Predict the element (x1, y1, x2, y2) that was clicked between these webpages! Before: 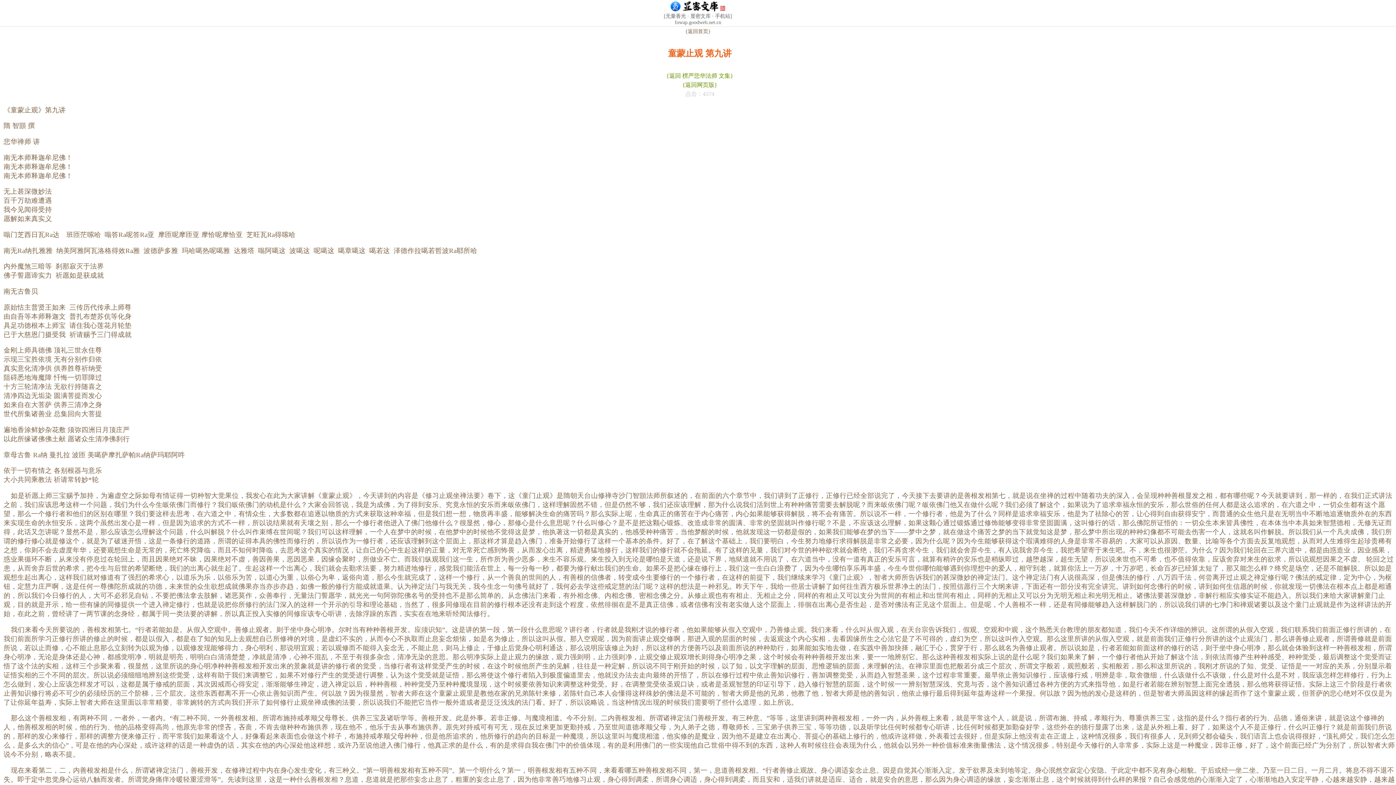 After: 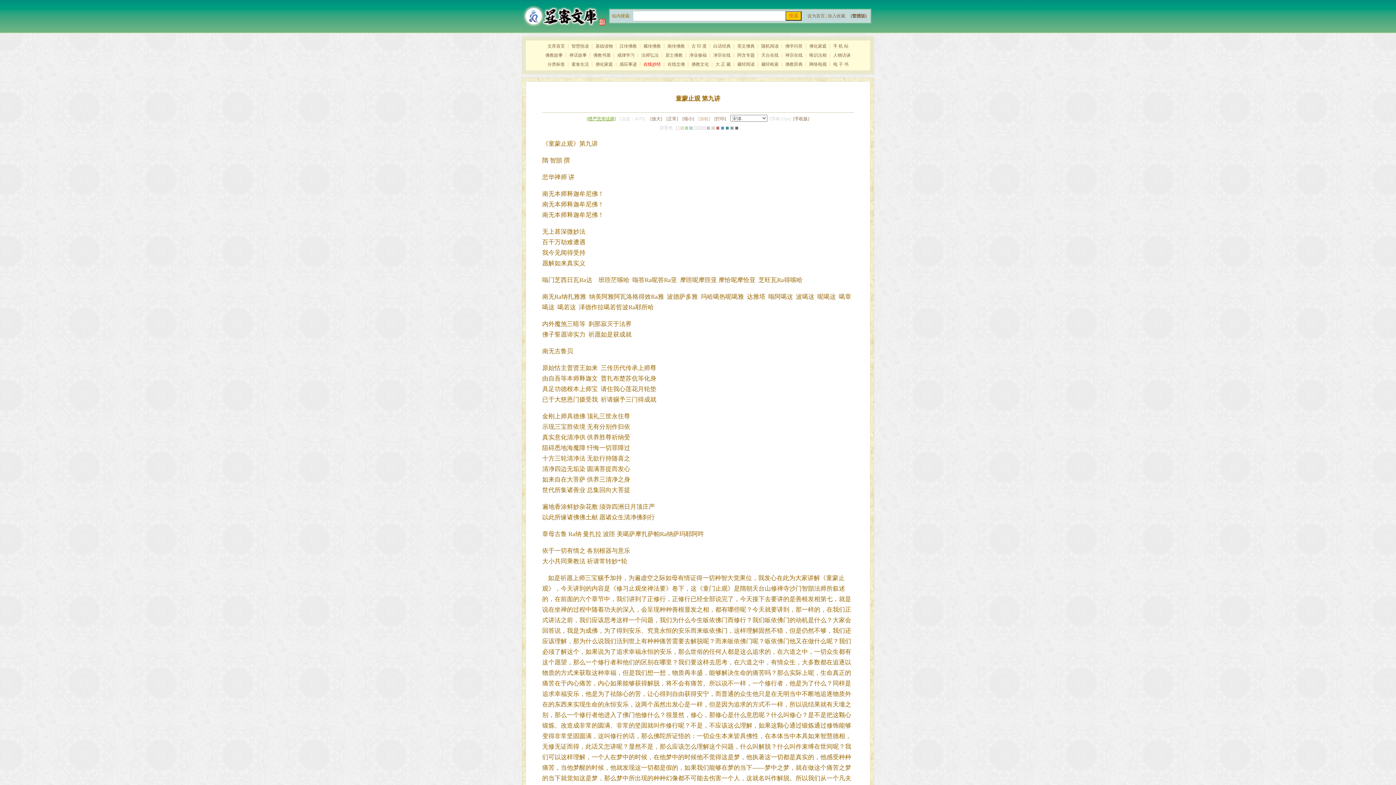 Action: label: {返回网页版} bbox: (682, 81, 717, 88)